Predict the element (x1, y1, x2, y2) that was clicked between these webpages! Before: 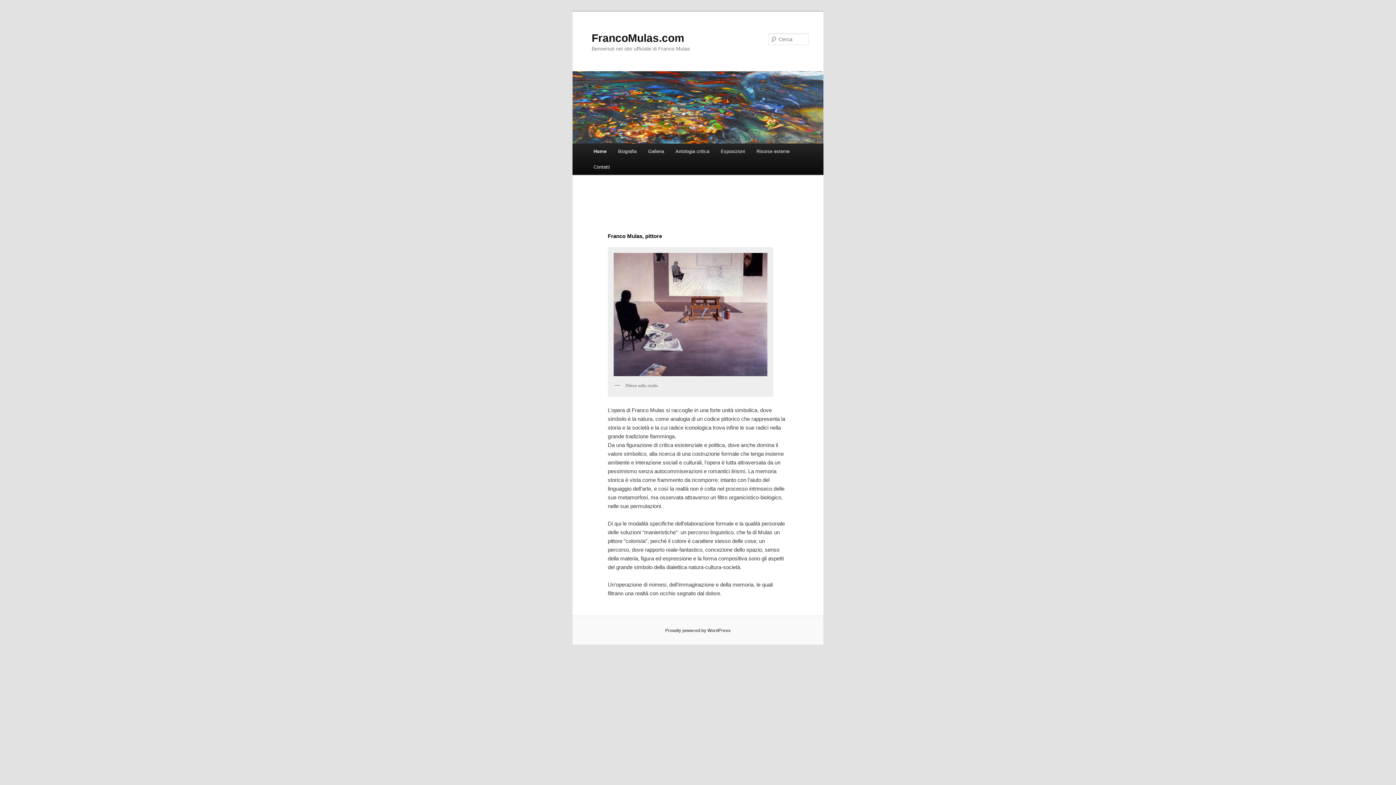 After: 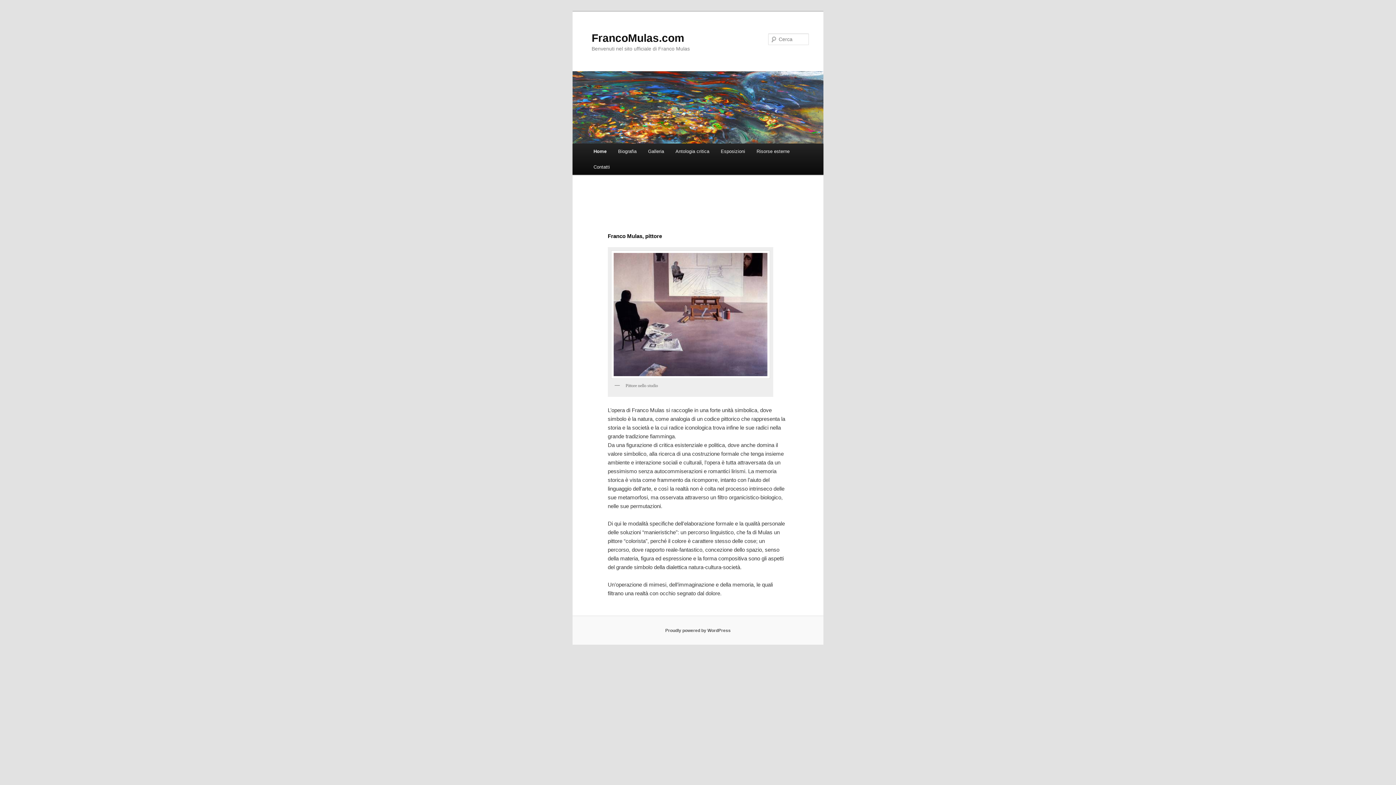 Action: bbox: (611, 250, 770, 378)